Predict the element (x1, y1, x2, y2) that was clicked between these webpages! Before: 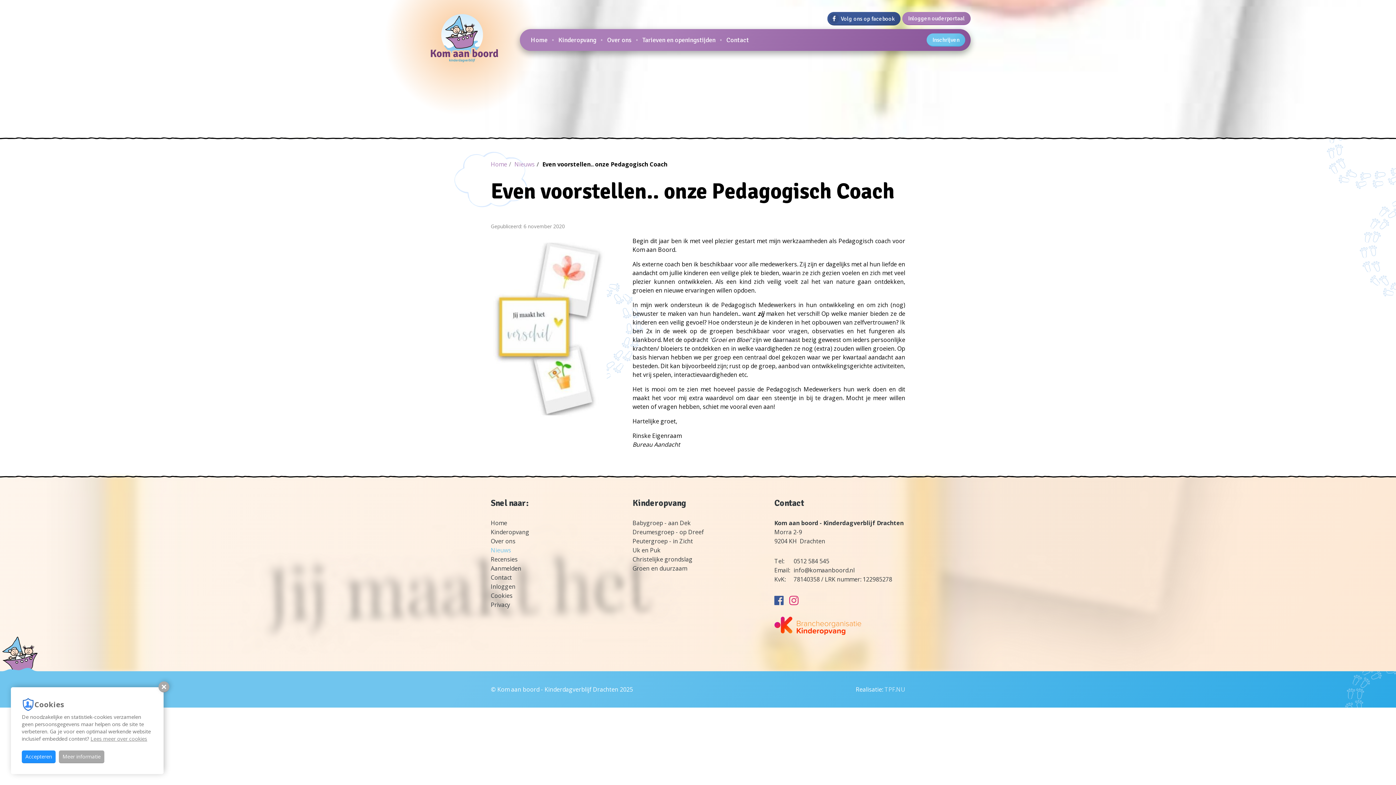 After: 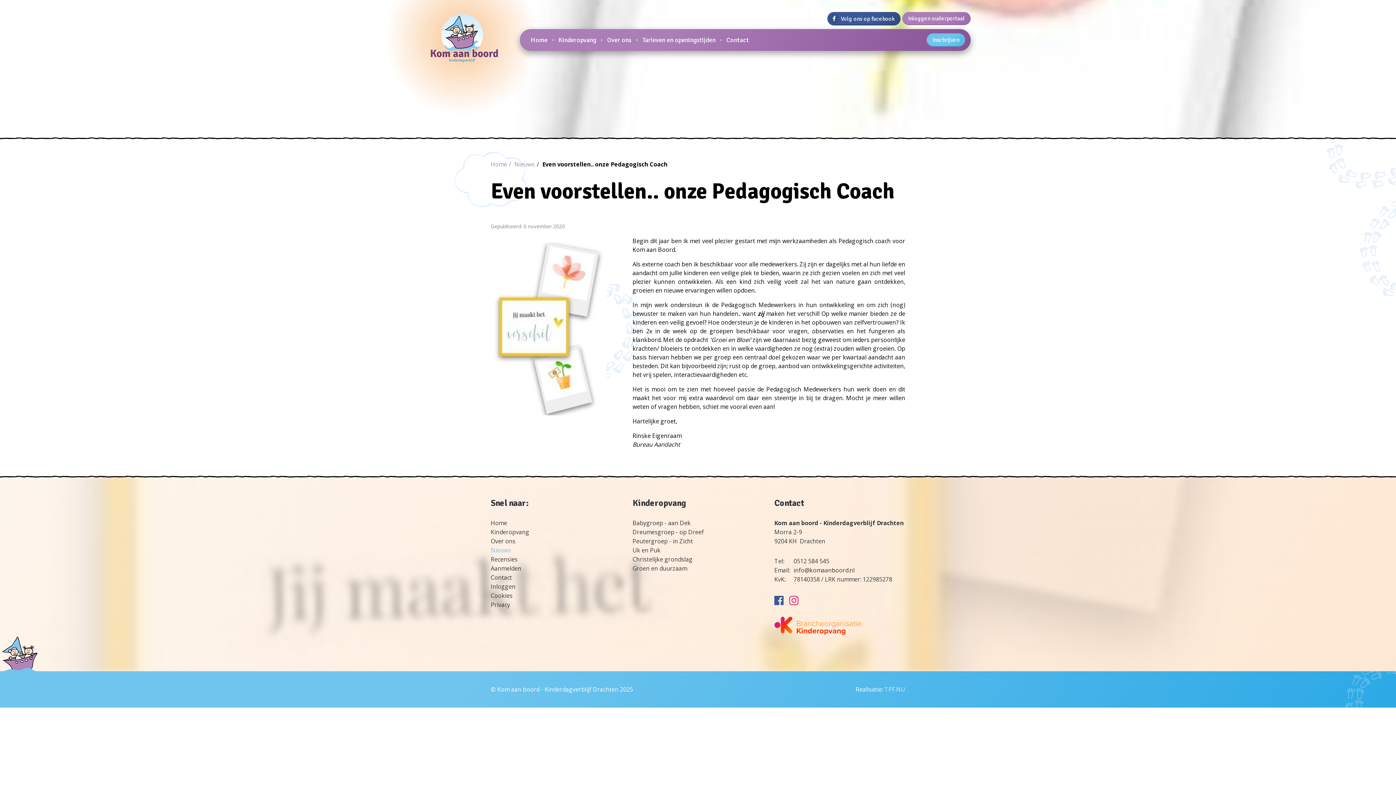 Action: label: Sluiten bbox: (158, 681, 169, 692)